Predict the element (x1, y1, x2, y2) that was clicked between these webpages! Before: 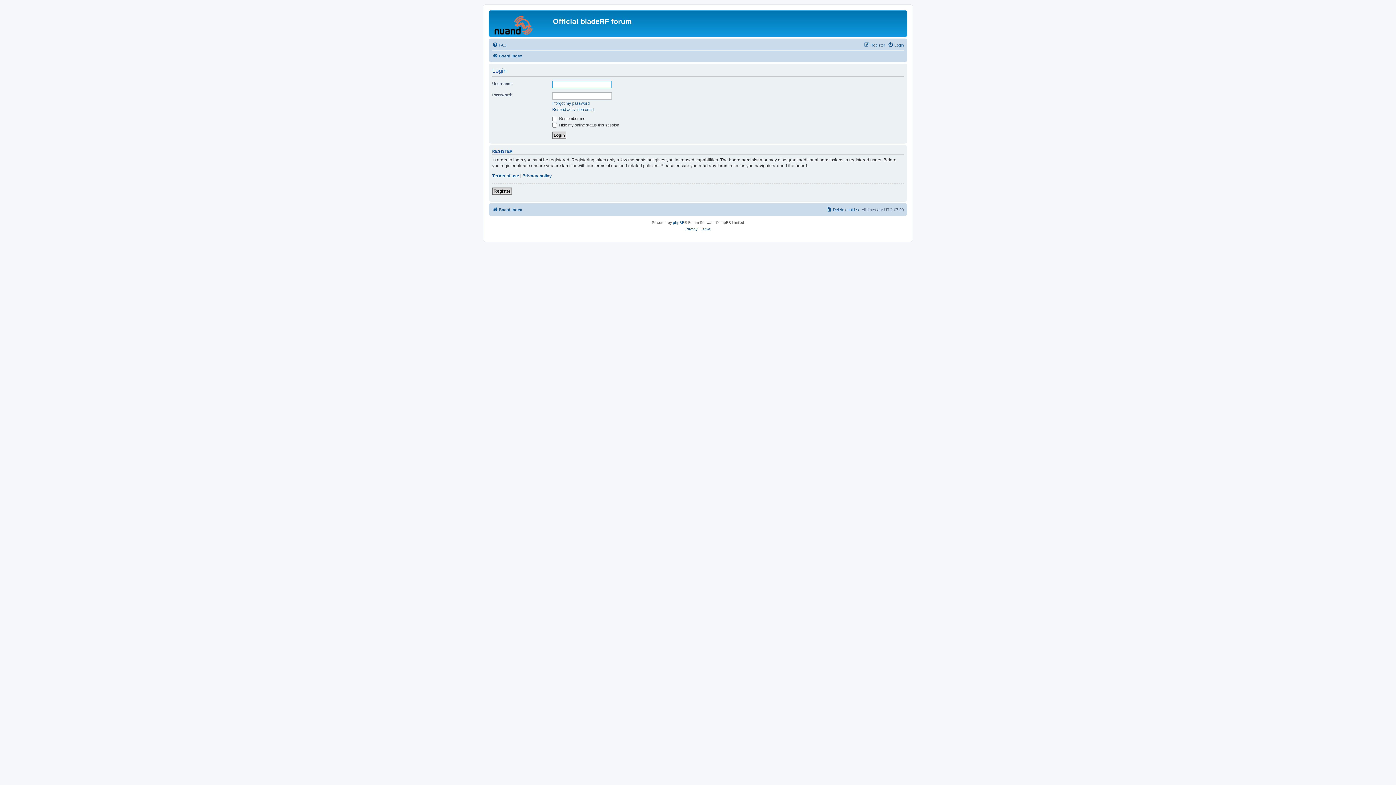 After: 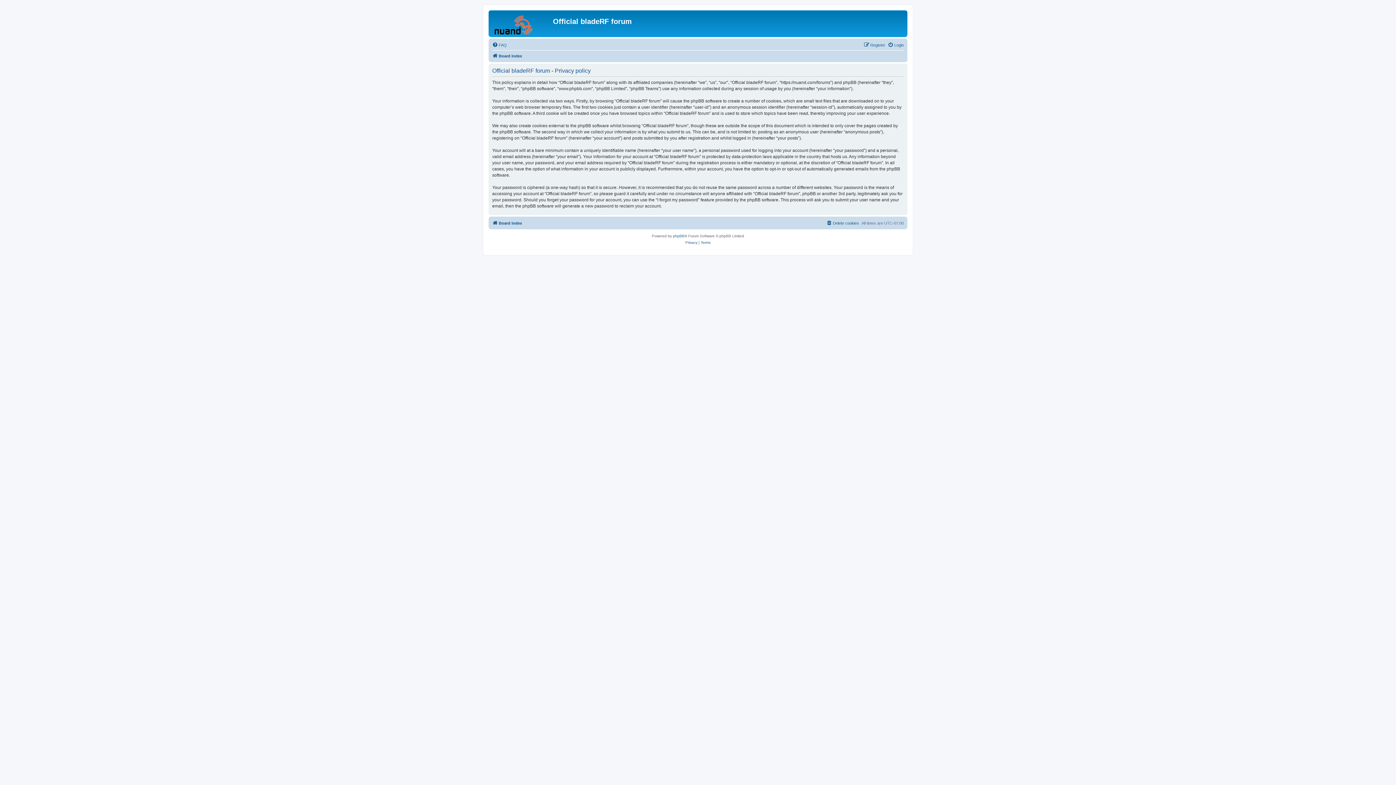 Action: bbox: (685, 226, 697, 232) label: Privacy